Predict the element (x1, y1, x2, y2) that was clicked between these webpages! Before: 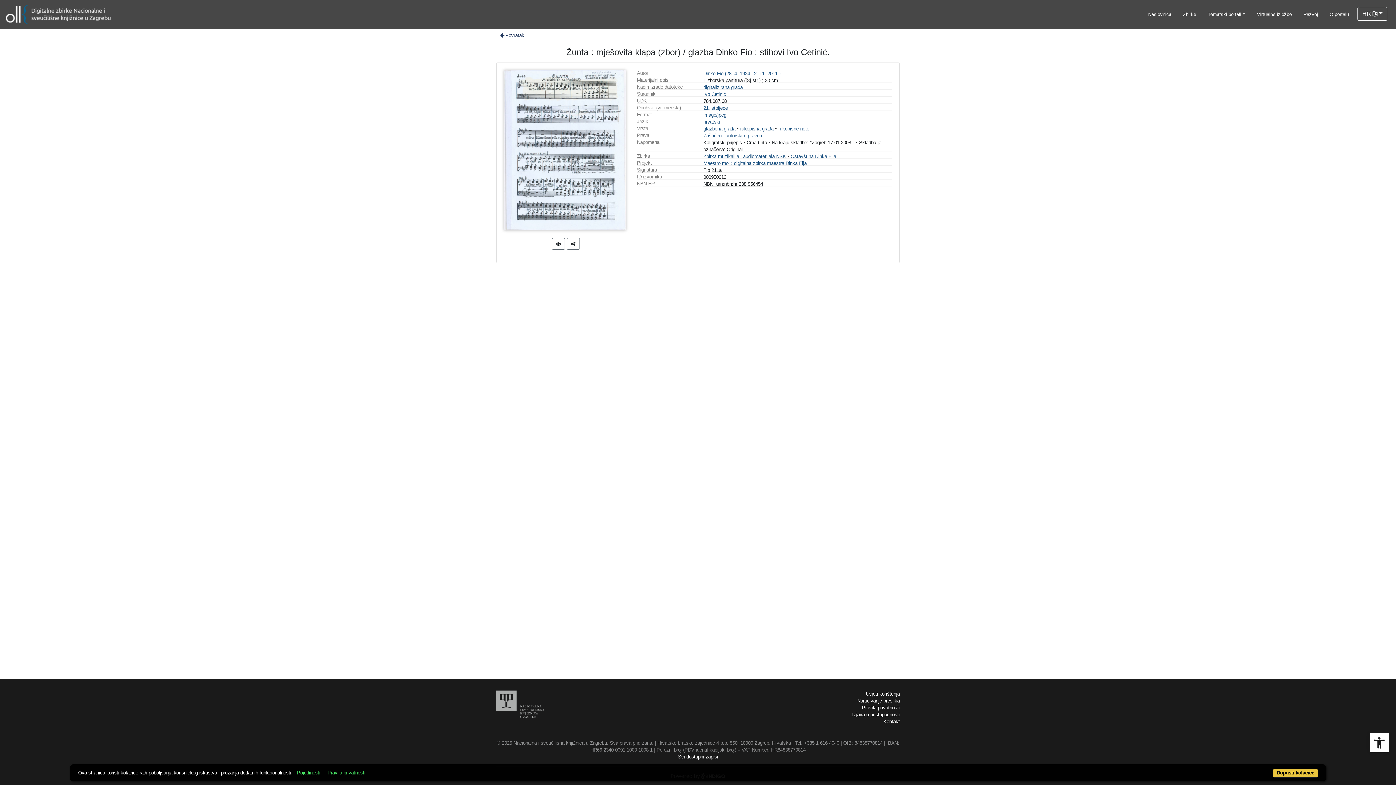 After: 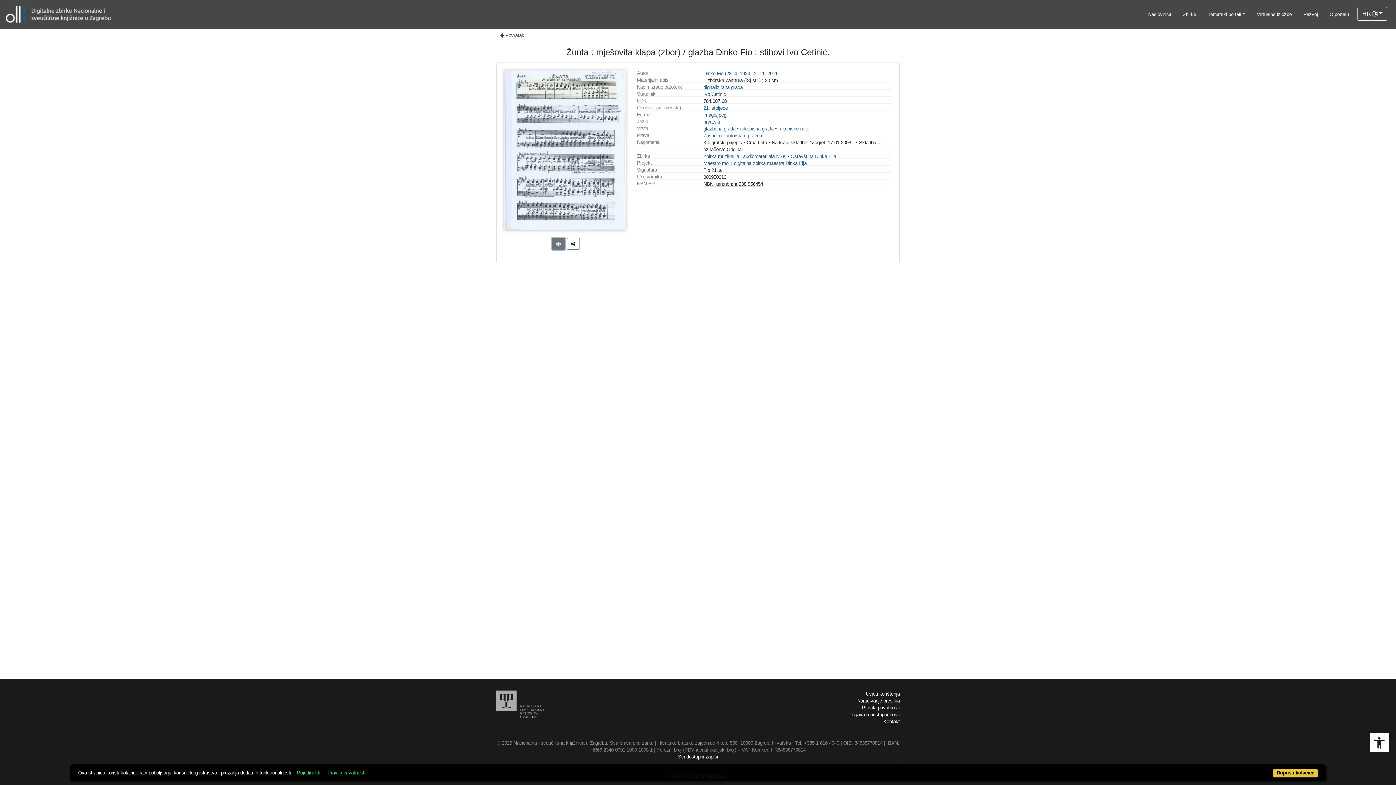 Action: bbox: (552, 238, 565, 249)